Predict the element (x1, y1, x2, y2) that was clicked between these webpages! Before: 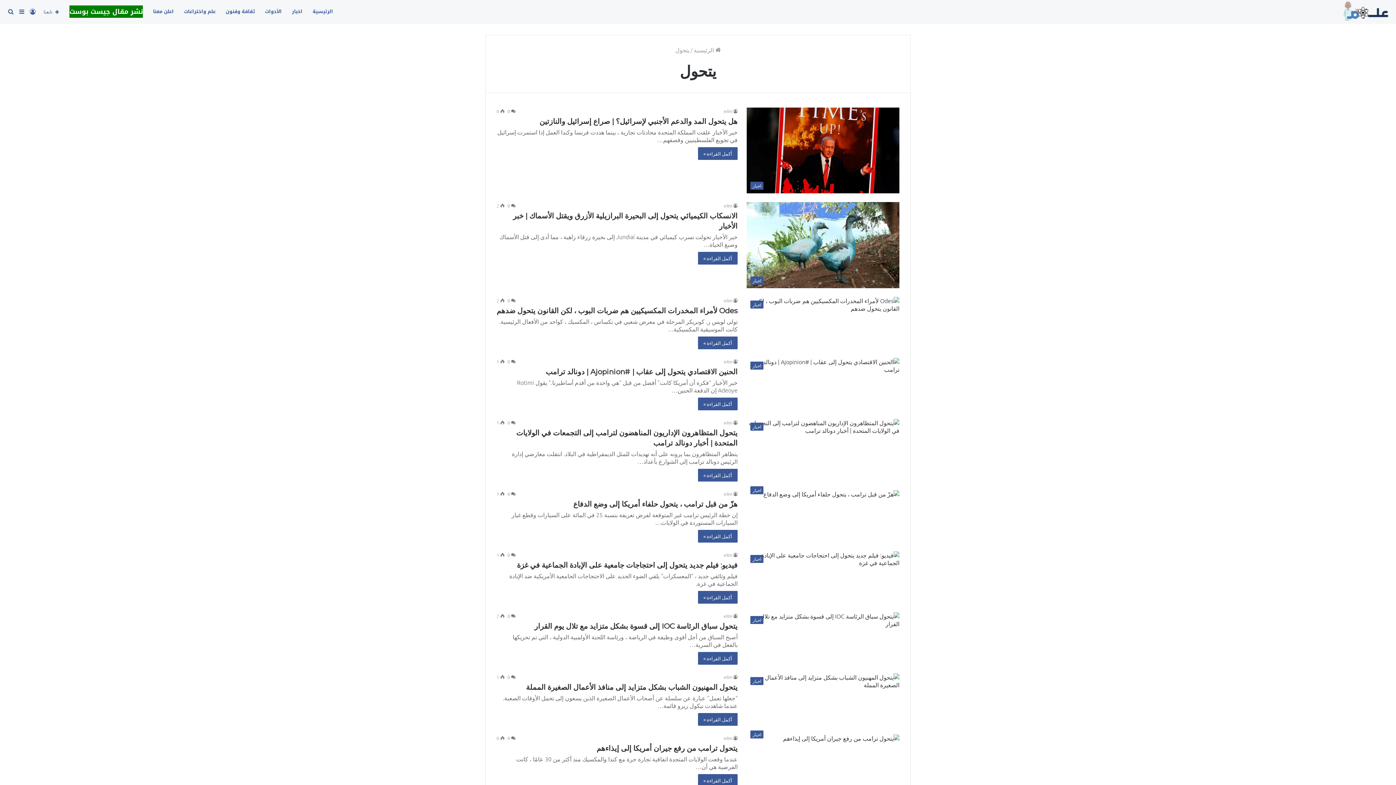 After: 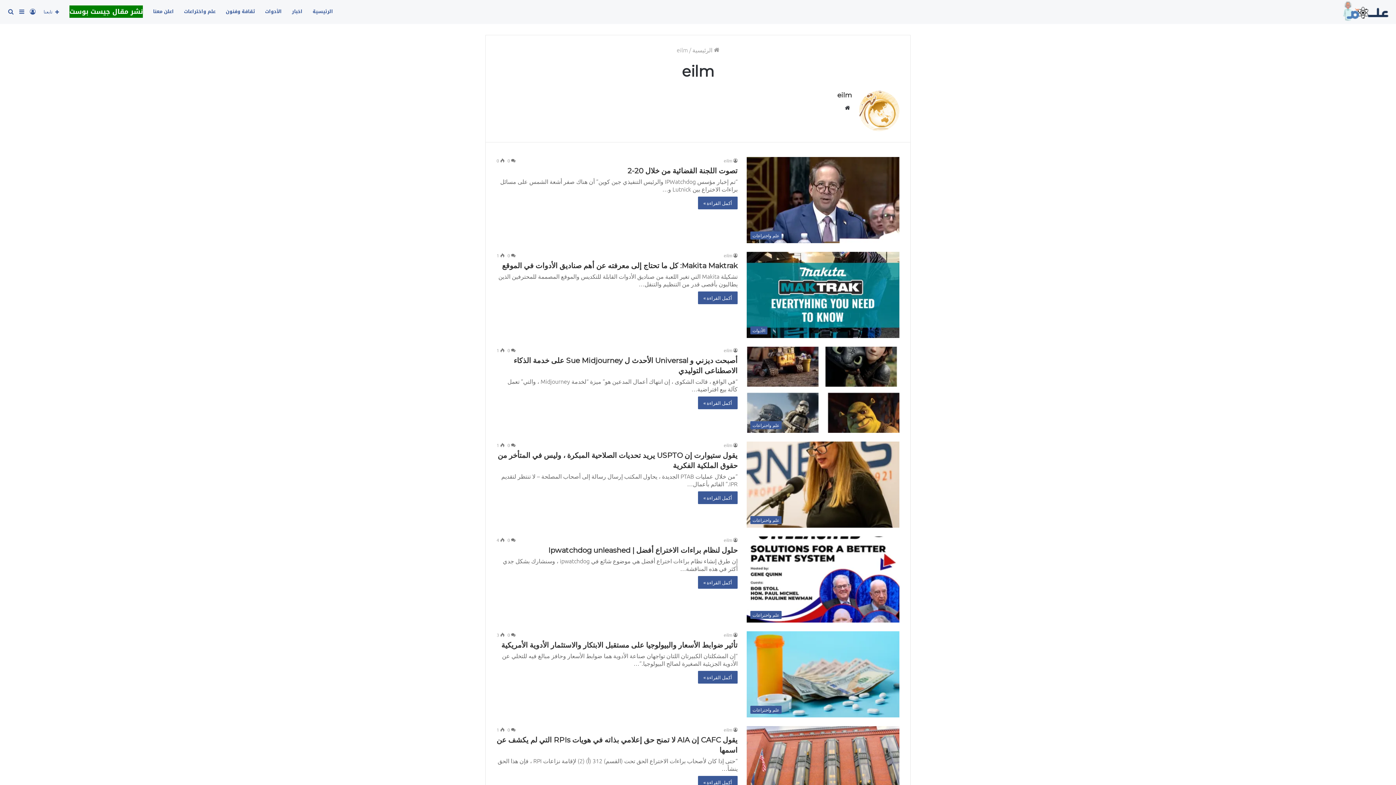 Action: bbox: (724, 613, 737, 619) label: eilm